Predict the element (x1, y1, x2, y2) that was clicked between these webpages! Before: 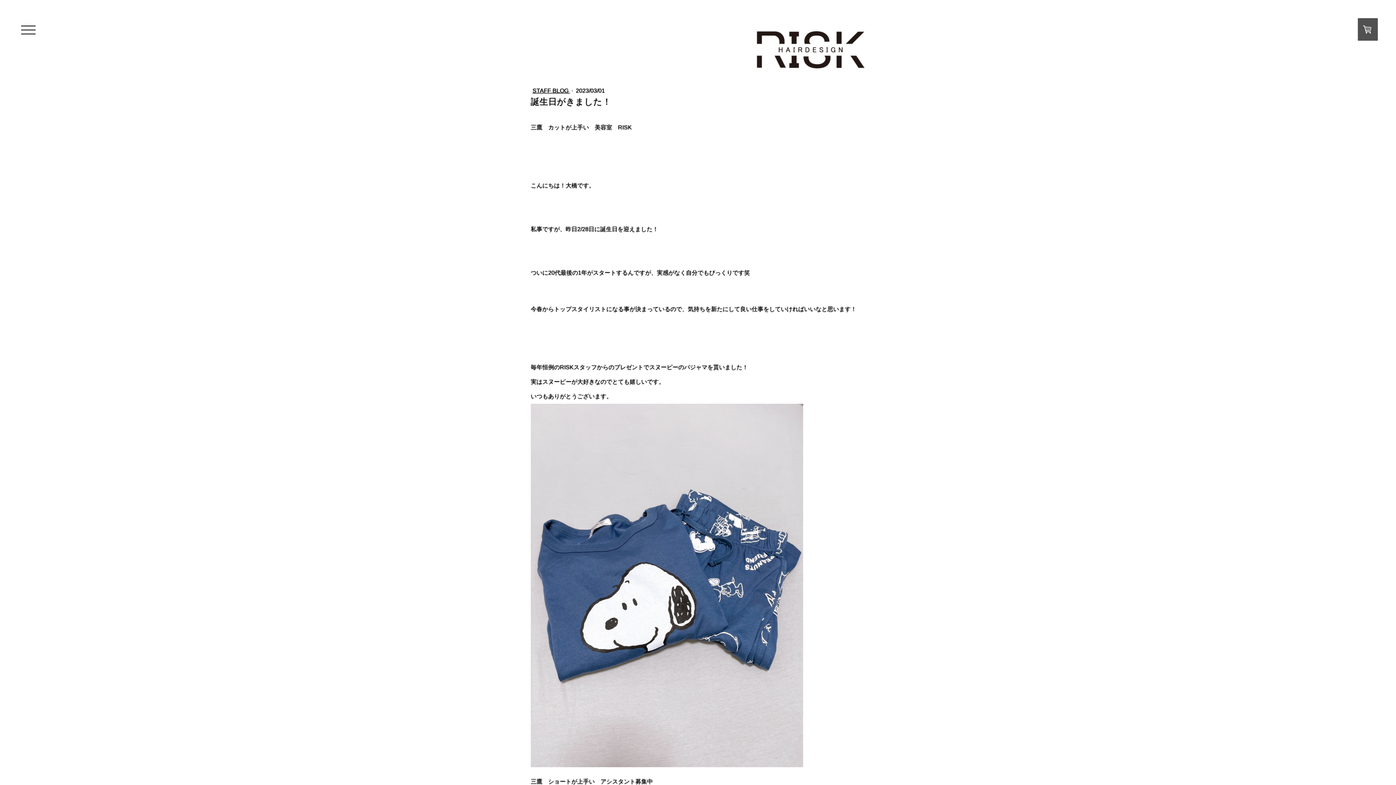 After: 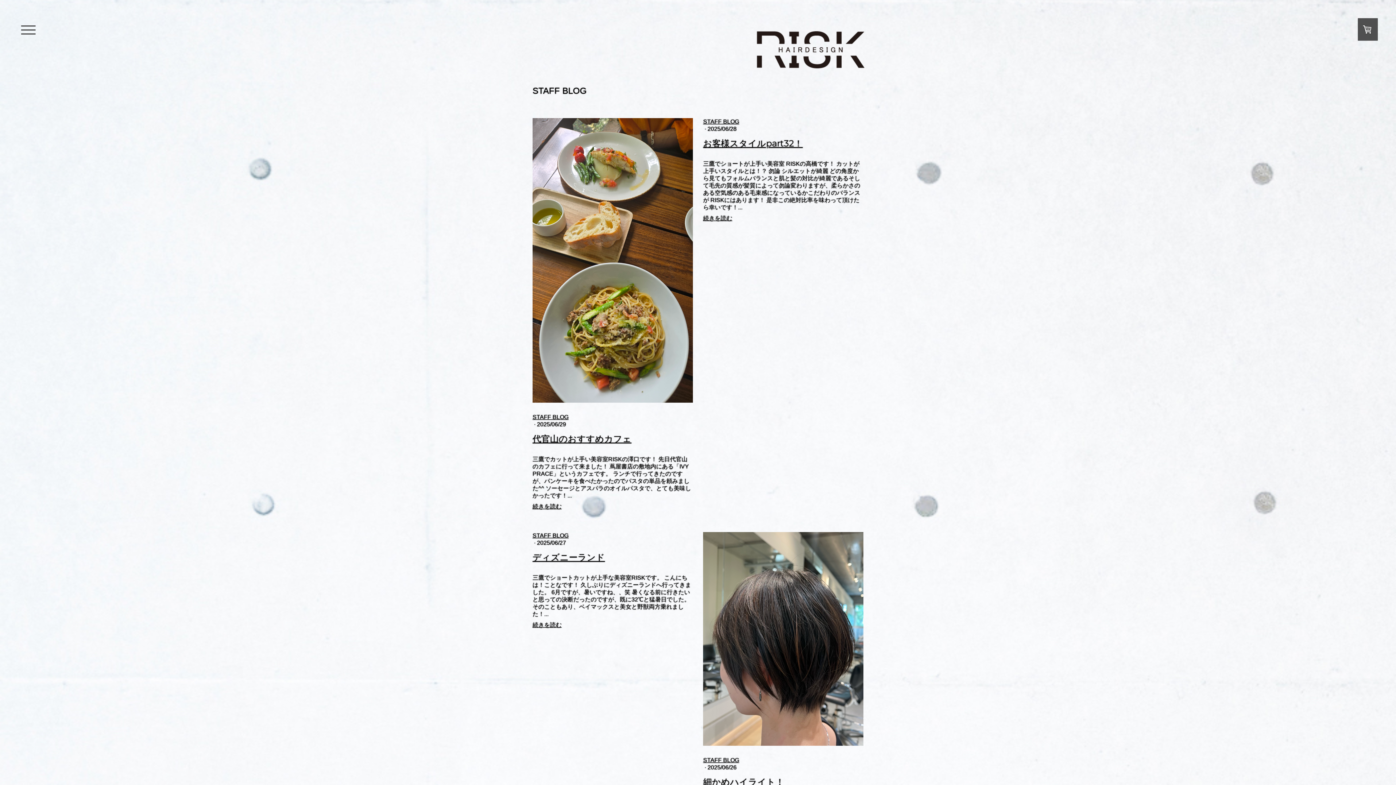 Action: bbox: (532, 87, 570, 93) label: STAFF BLOG 